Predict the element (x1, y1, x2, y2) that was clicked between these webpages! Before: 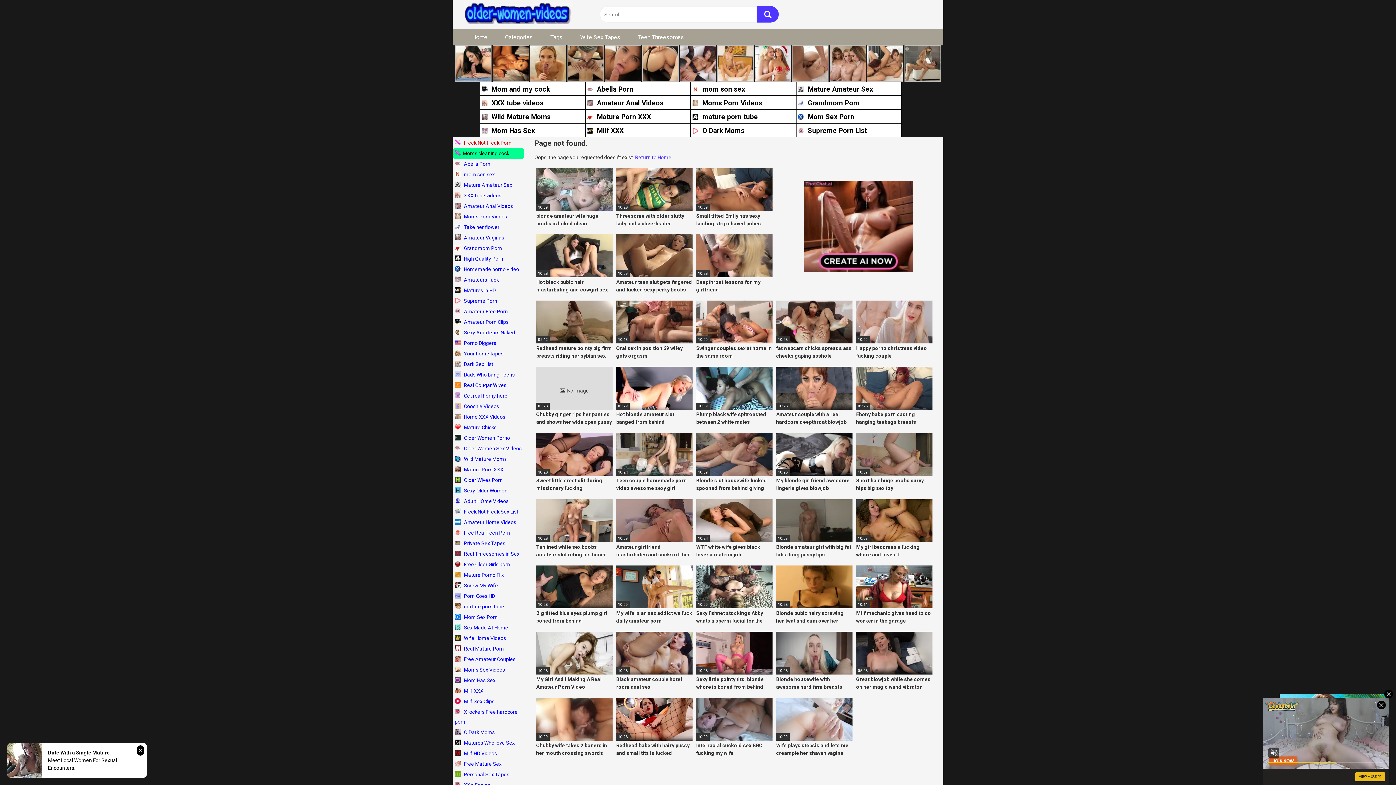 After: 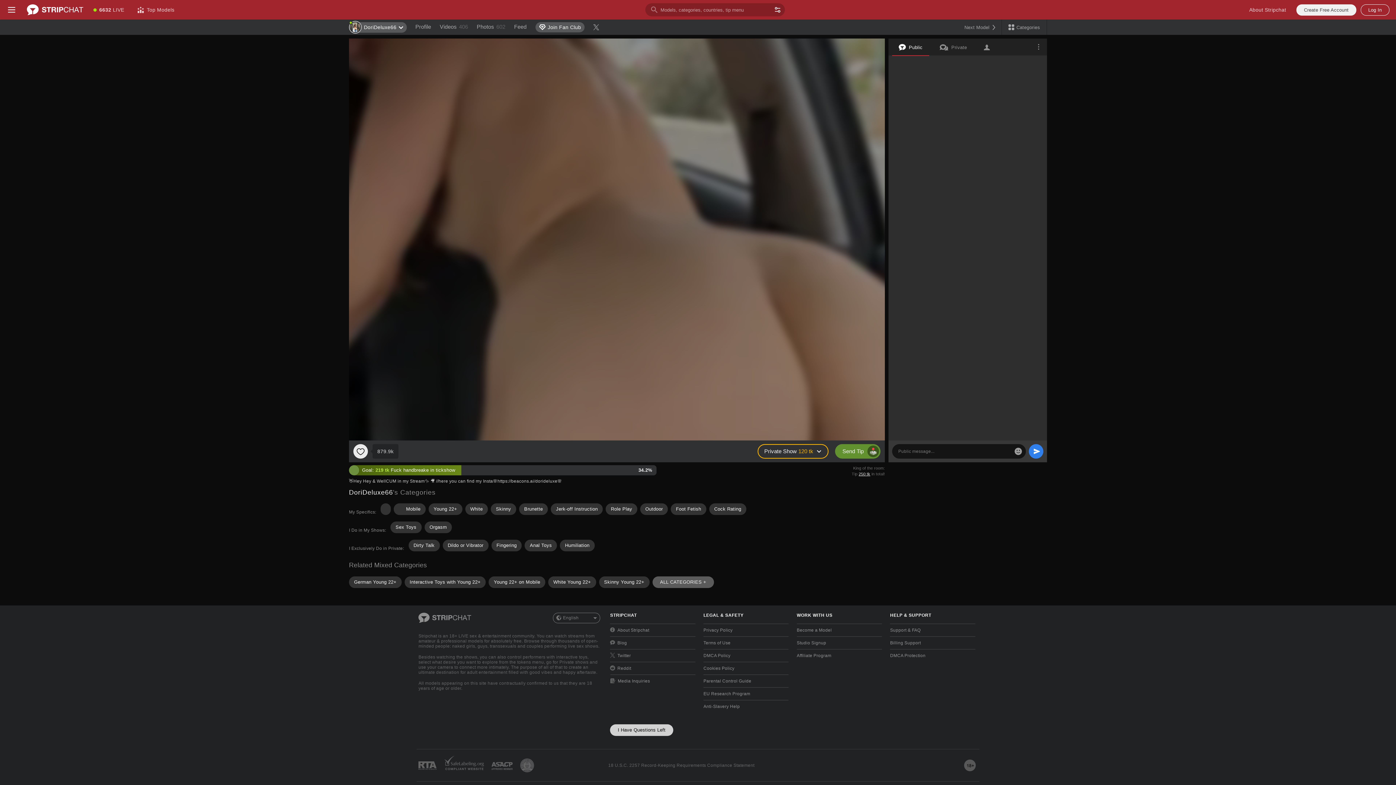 Action: bbox: (616, 741, 692, 757) label: Redhead babe with hairy pussy and small tits is fucked